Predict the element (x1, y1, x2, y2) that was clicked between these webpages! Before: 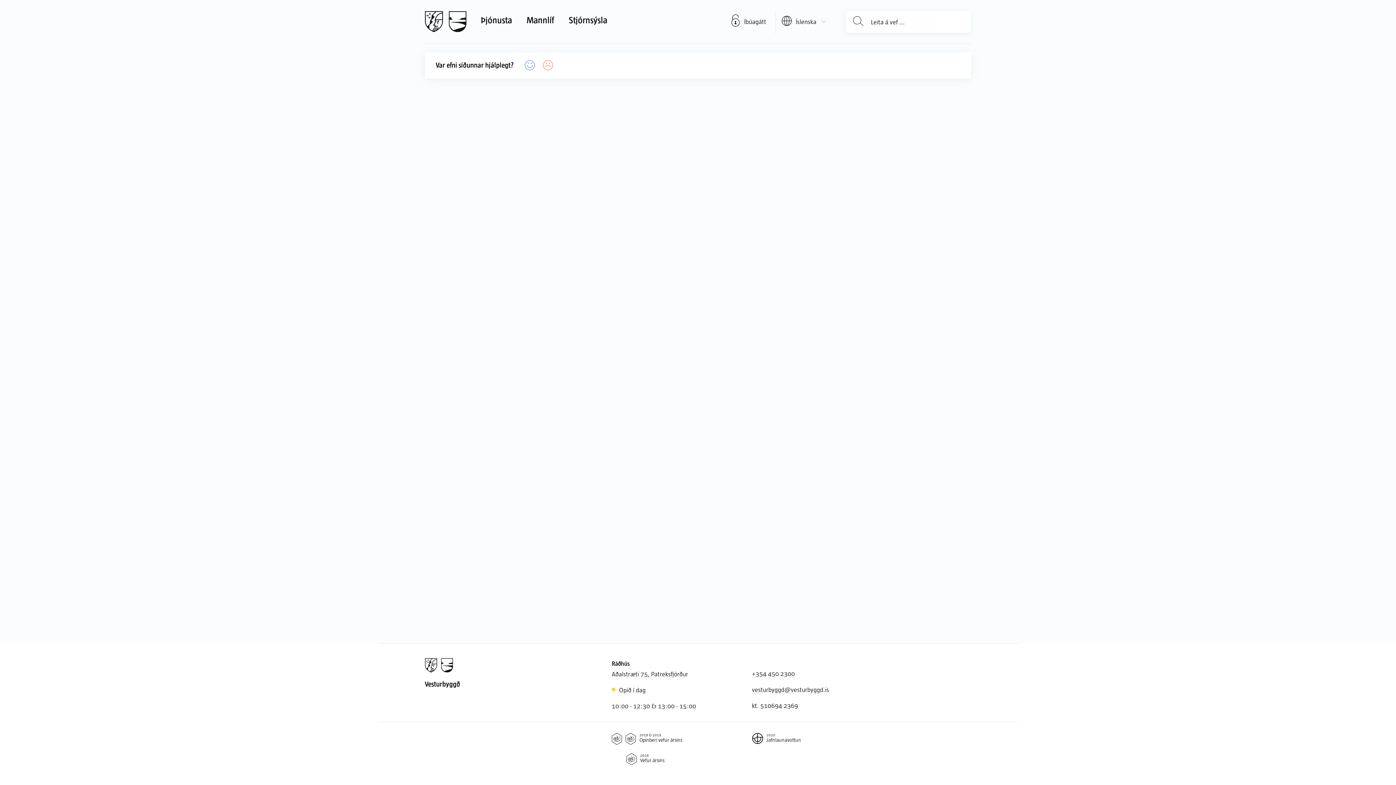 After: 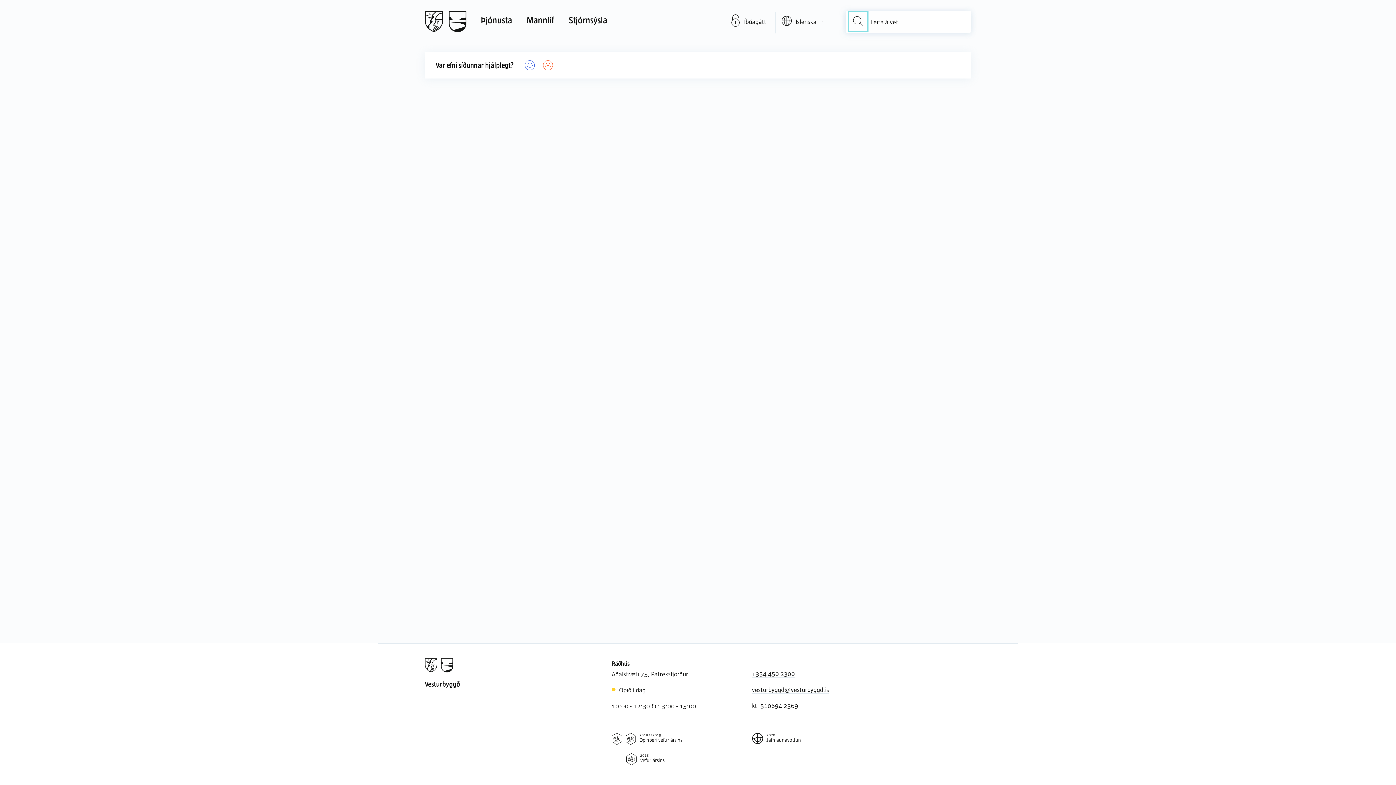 Action: label: Leit bbox: (849, 12, 867, 31)